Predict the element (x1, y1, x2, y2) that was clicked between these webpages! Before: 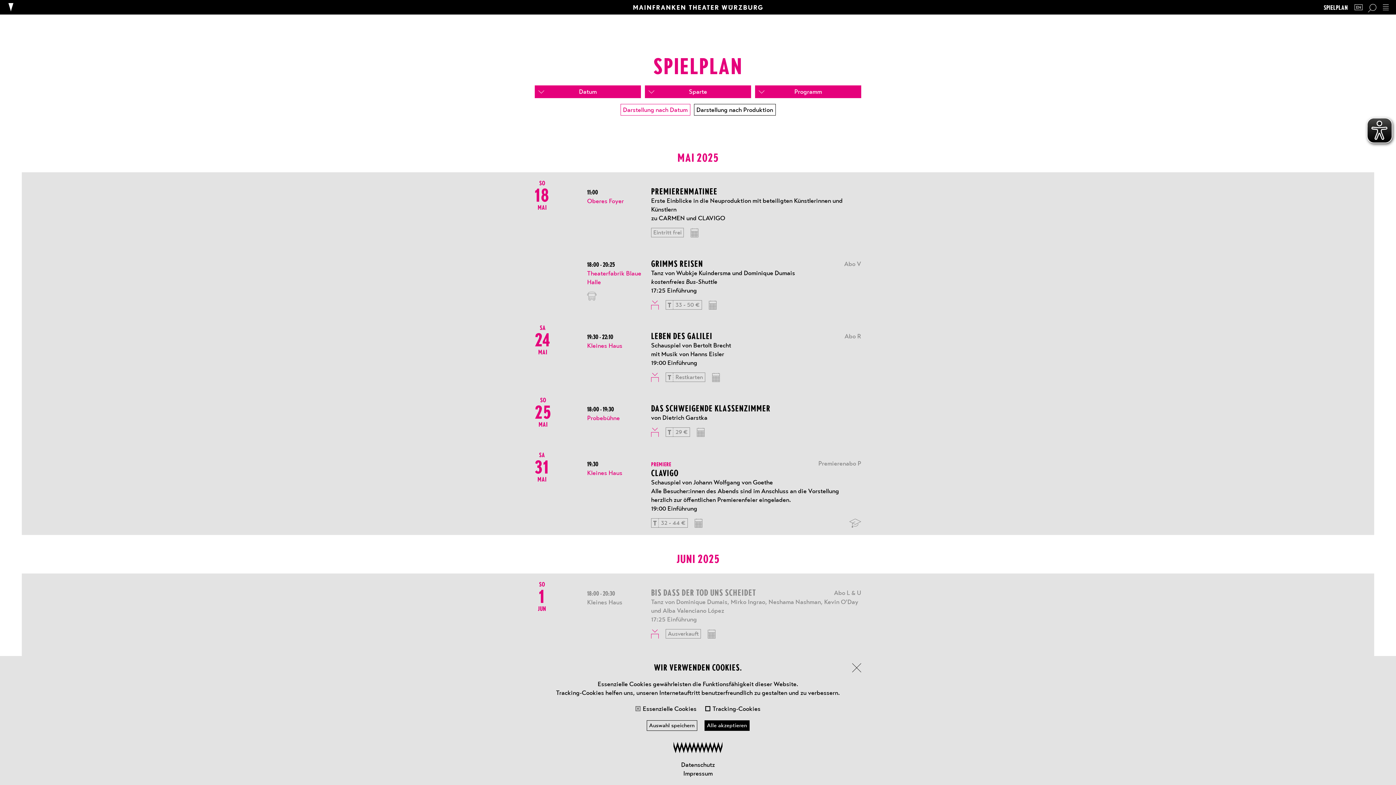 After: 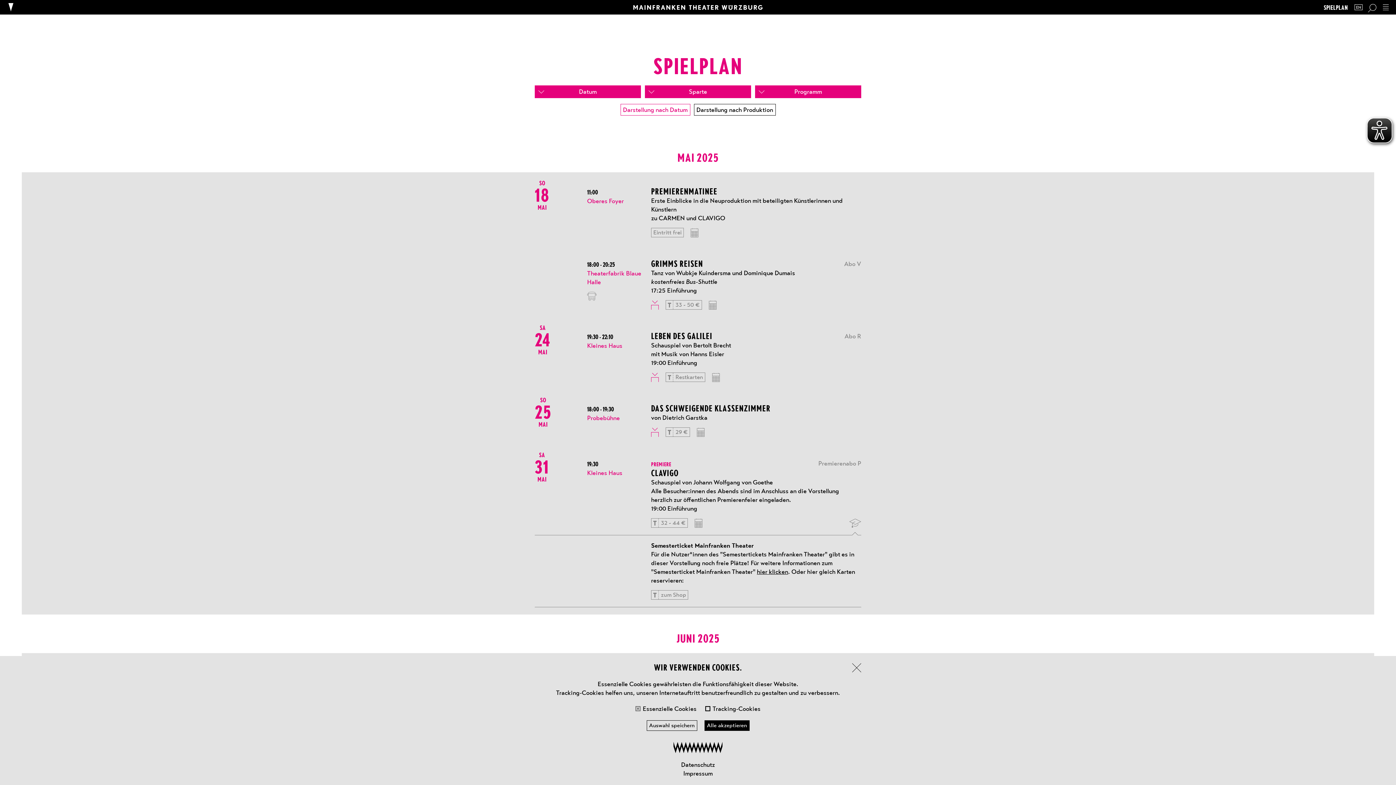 Action: bbox: (849, 518, 861, 528)